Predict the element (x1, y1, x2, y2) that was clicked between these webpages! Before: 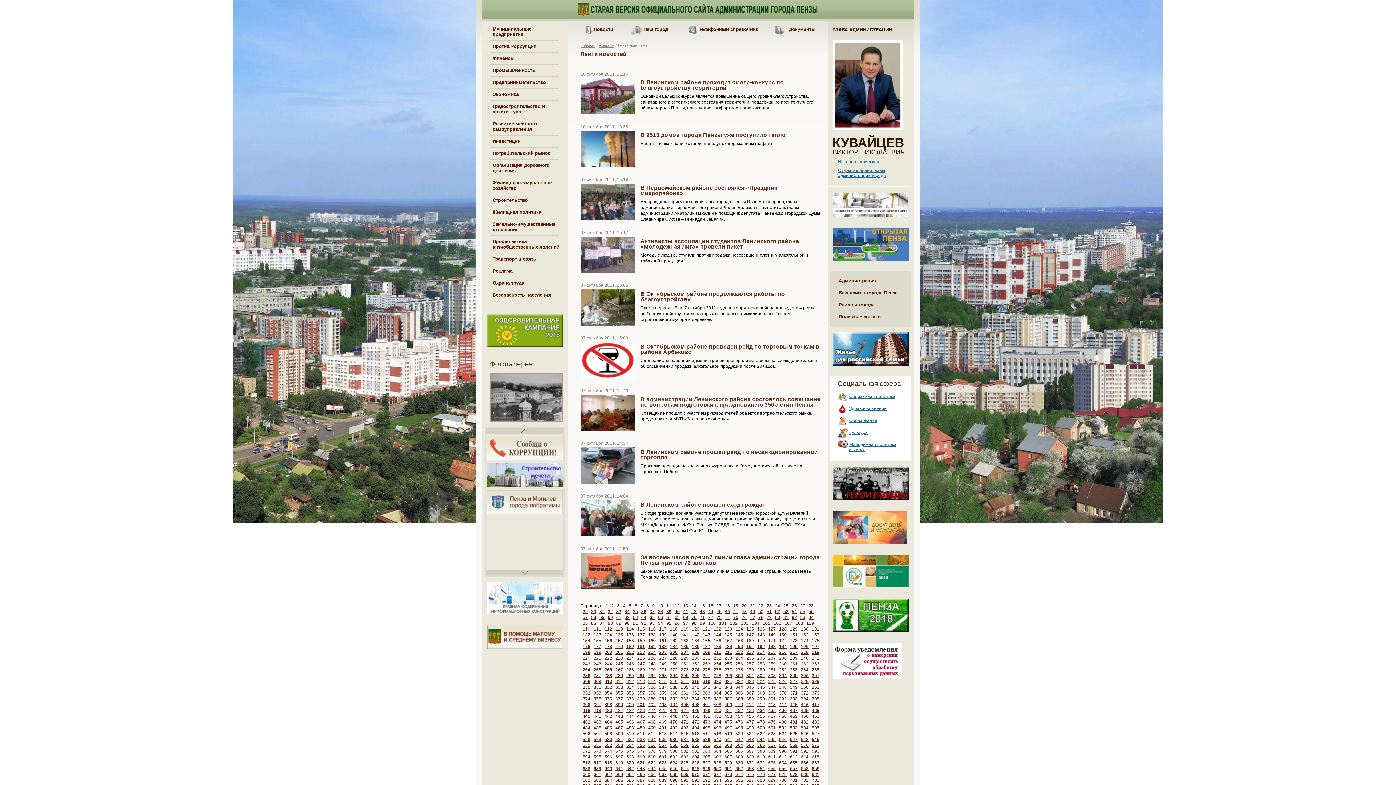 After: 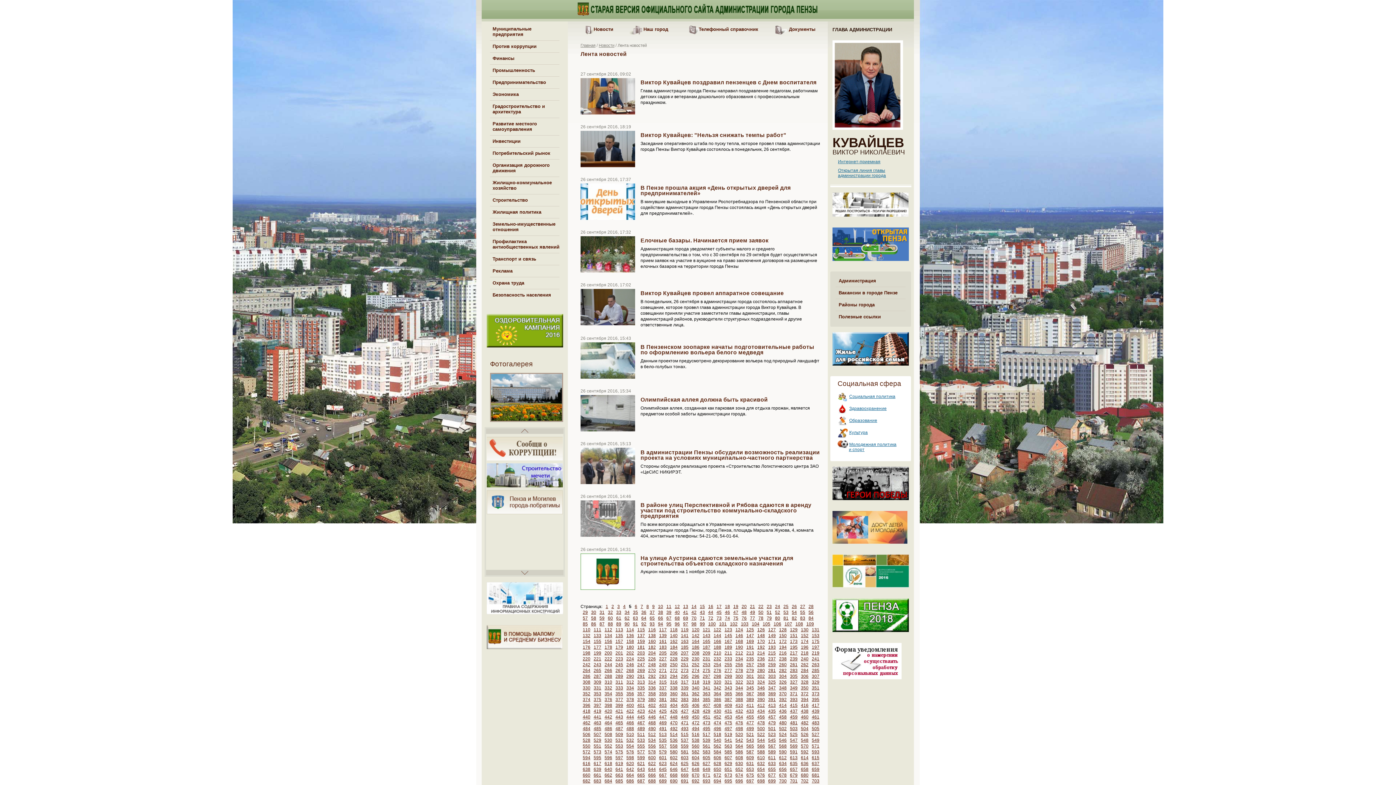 Action: label: 5 bbox: (629, 603, 631, 608)